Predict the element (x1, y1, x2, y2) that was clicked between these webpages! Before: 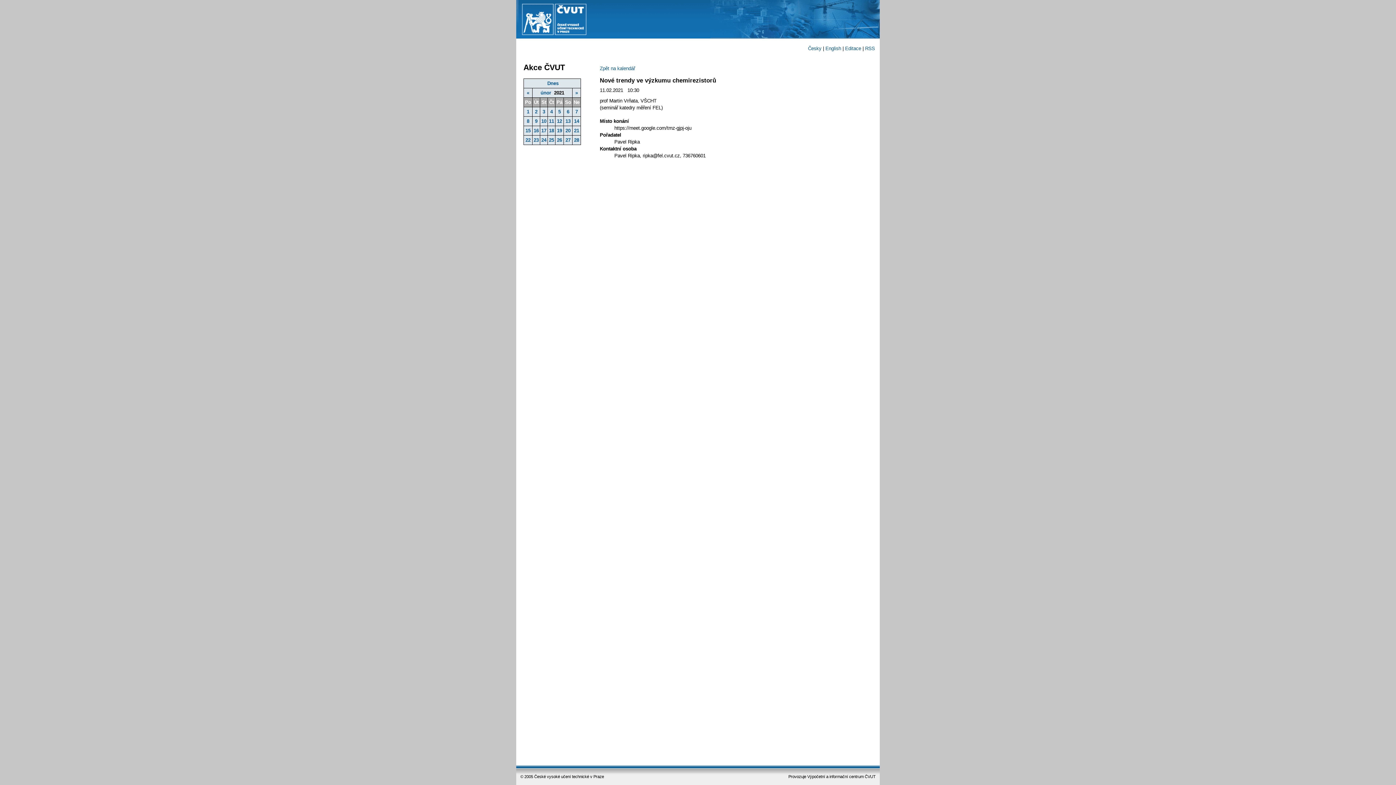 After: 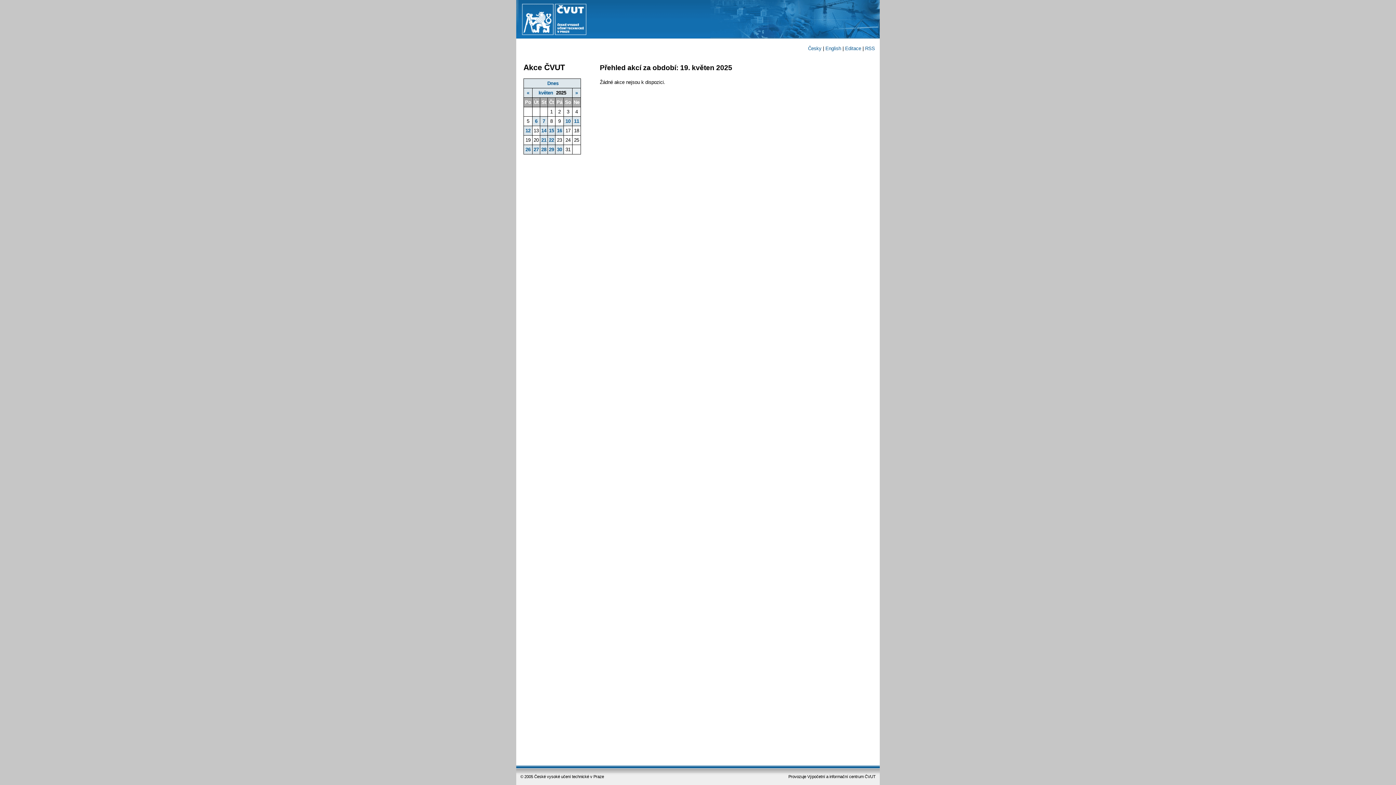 Action: bbox: (547, 80, 558, 86) label: Dnes